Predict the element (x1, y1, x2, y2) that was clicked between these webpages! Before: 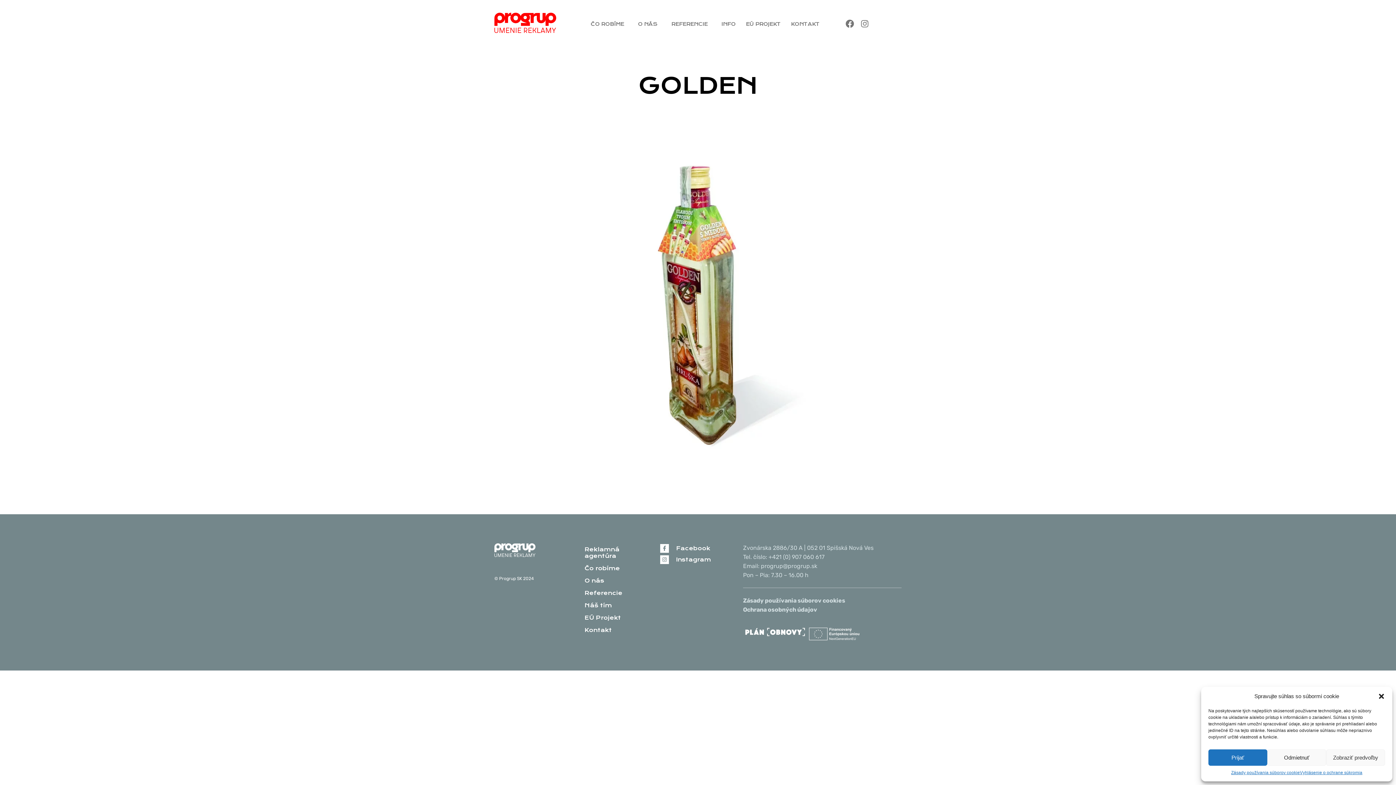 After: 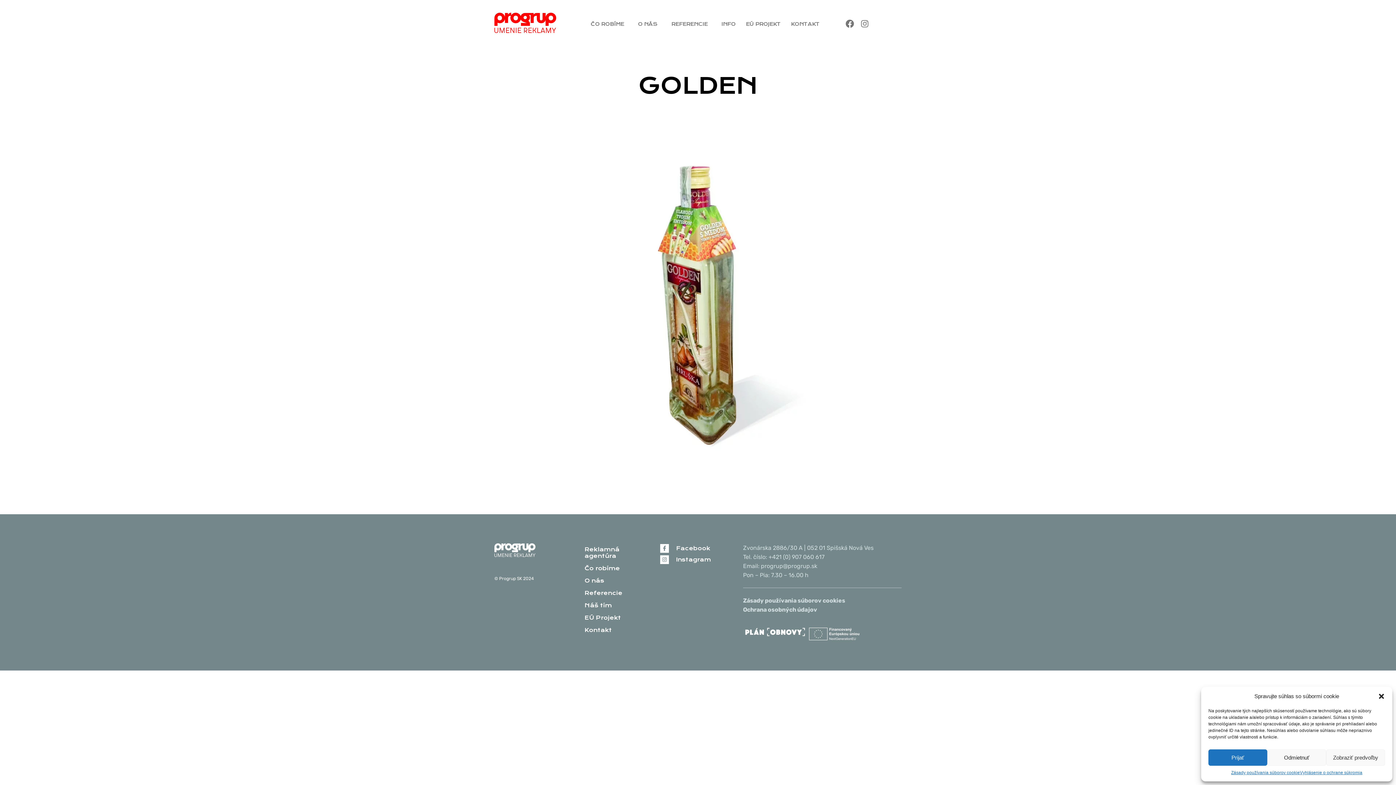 Action: bbox: (577, 562, 653, 574) label: Čo robíme